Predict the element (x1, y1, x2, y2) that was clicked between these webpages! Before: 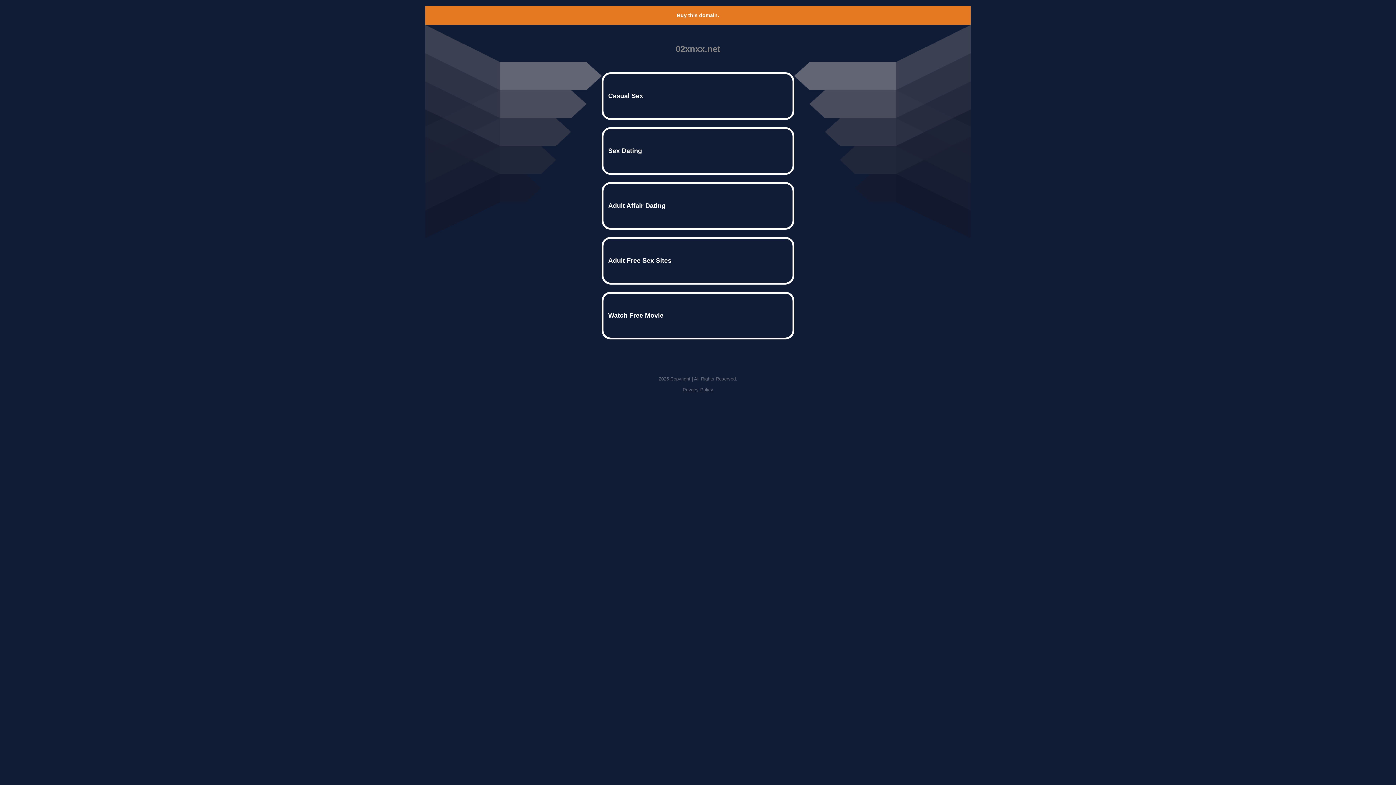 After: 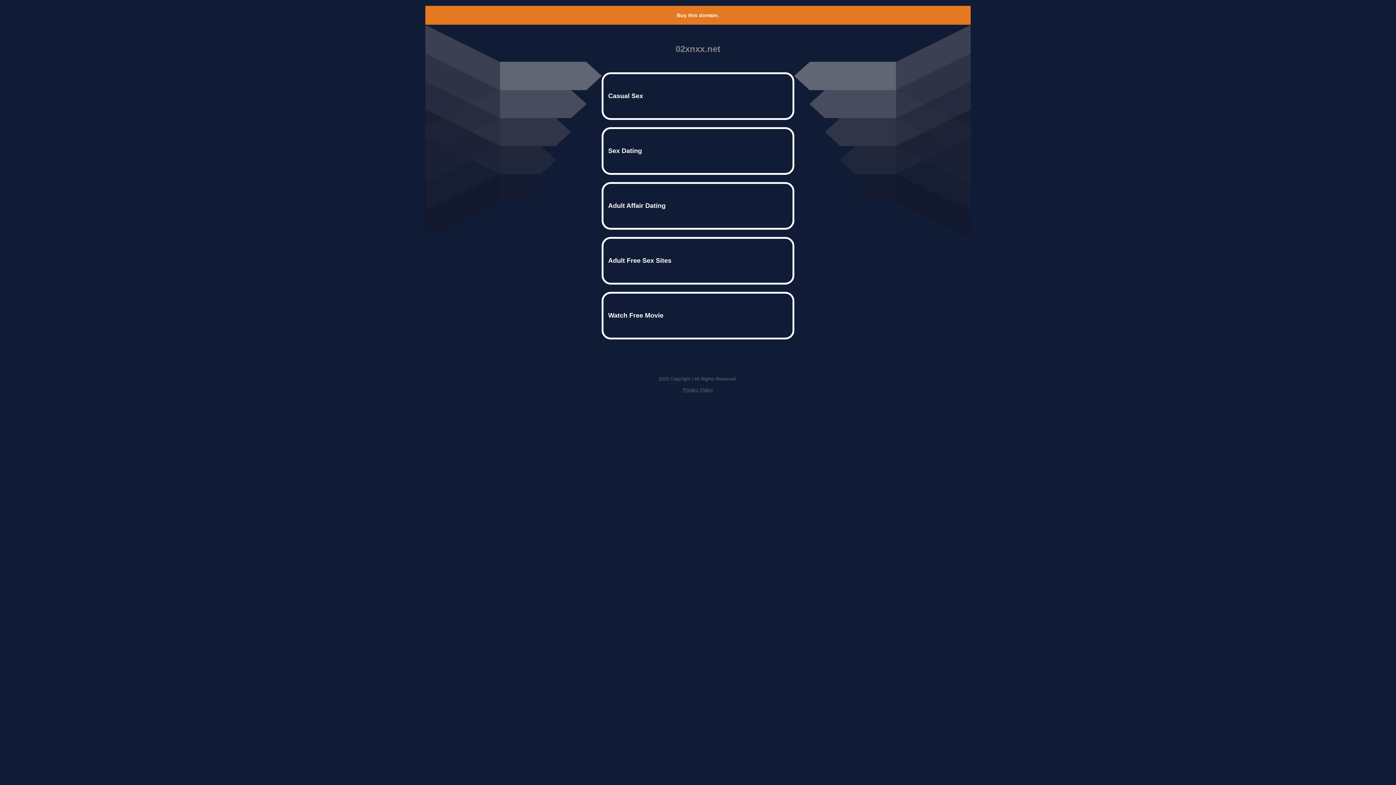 Action: label: Buy this domain. bbox: (677, 12, 719, 18)